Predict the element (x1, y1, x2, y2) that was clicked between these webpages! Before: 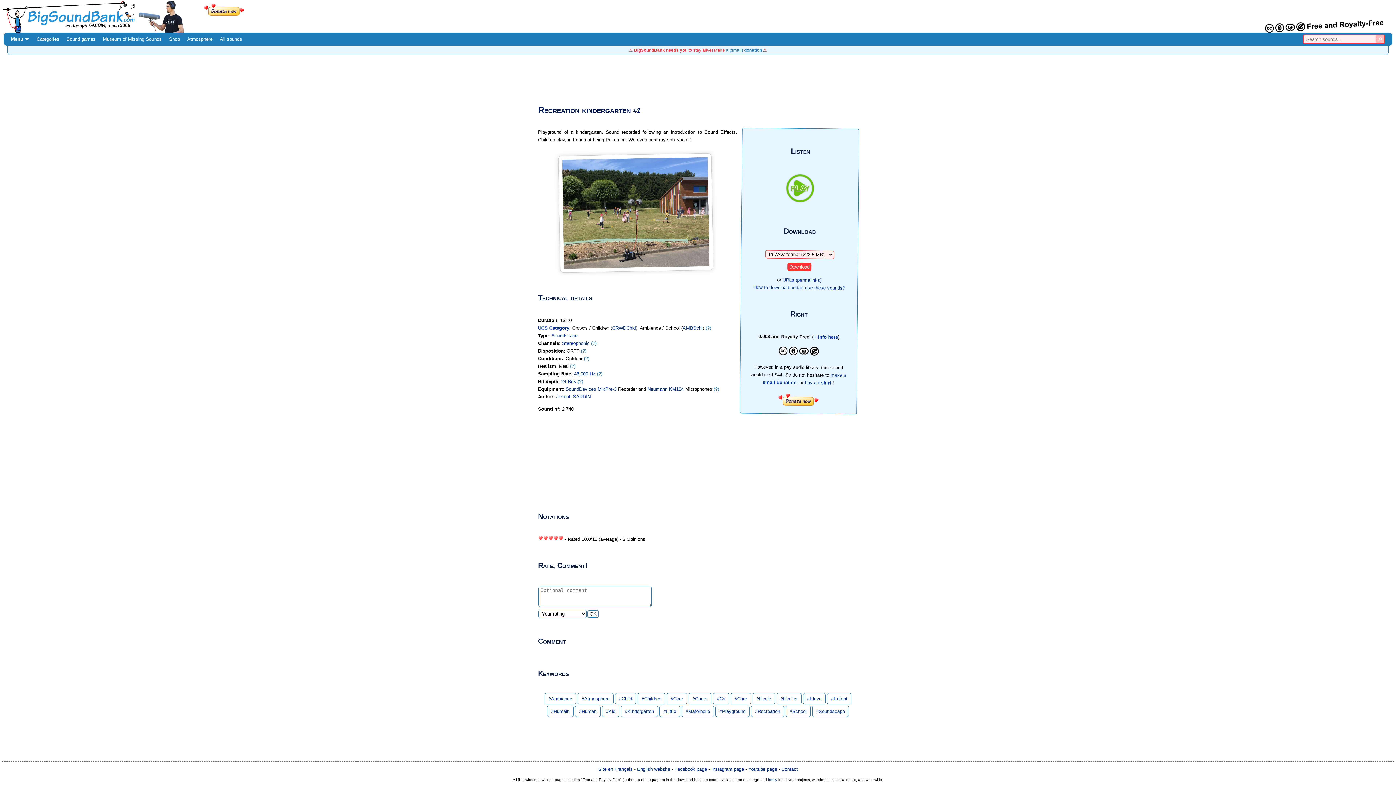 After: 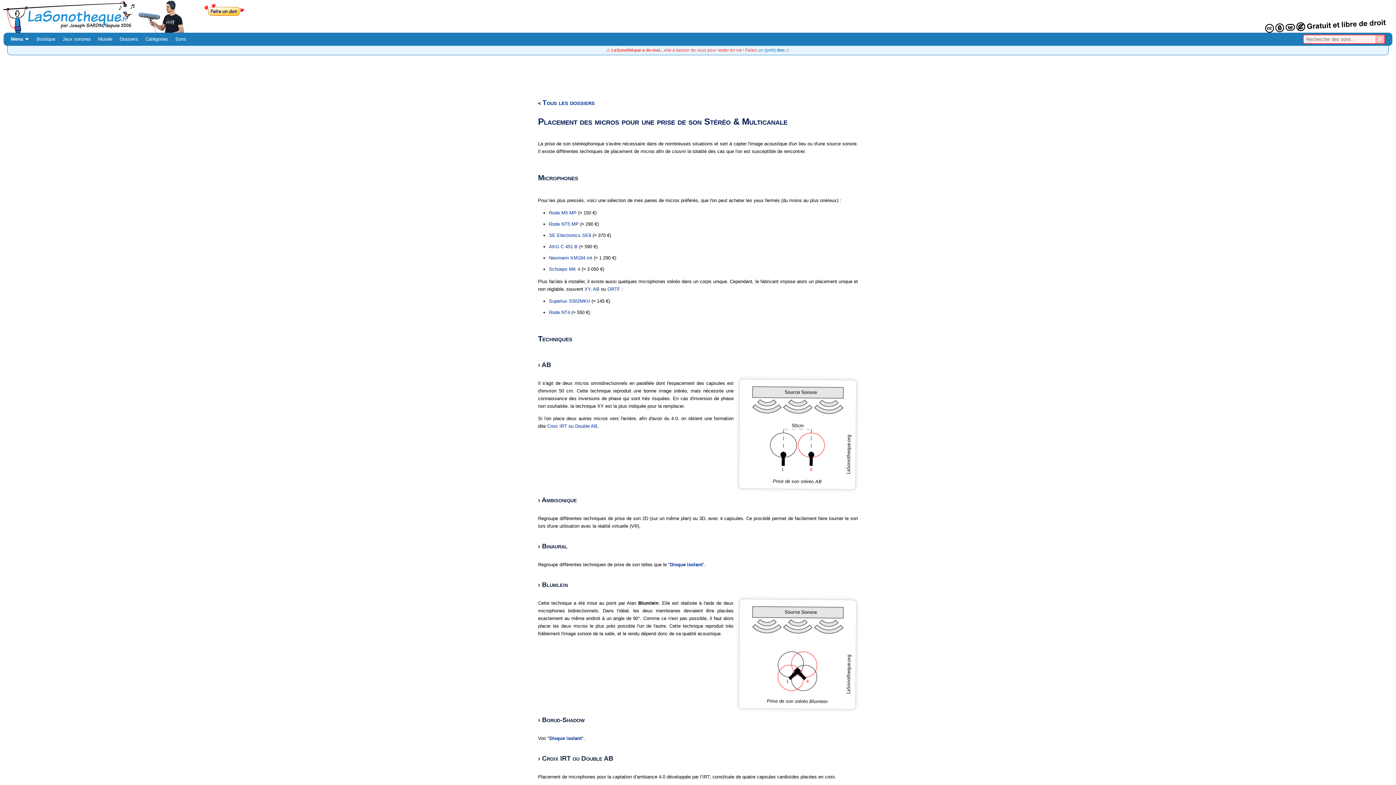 Action: bbox: (581, 348, 586, 353) label: (?)